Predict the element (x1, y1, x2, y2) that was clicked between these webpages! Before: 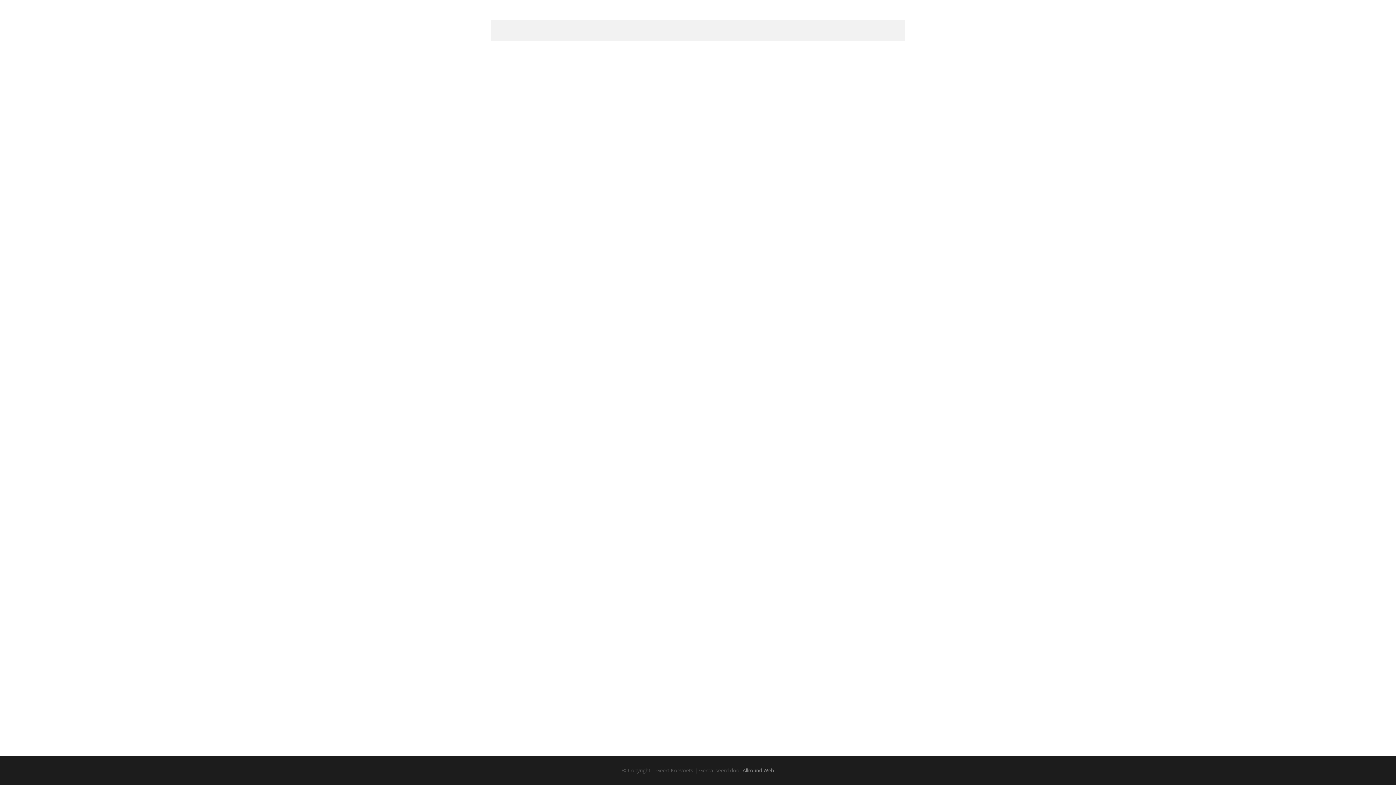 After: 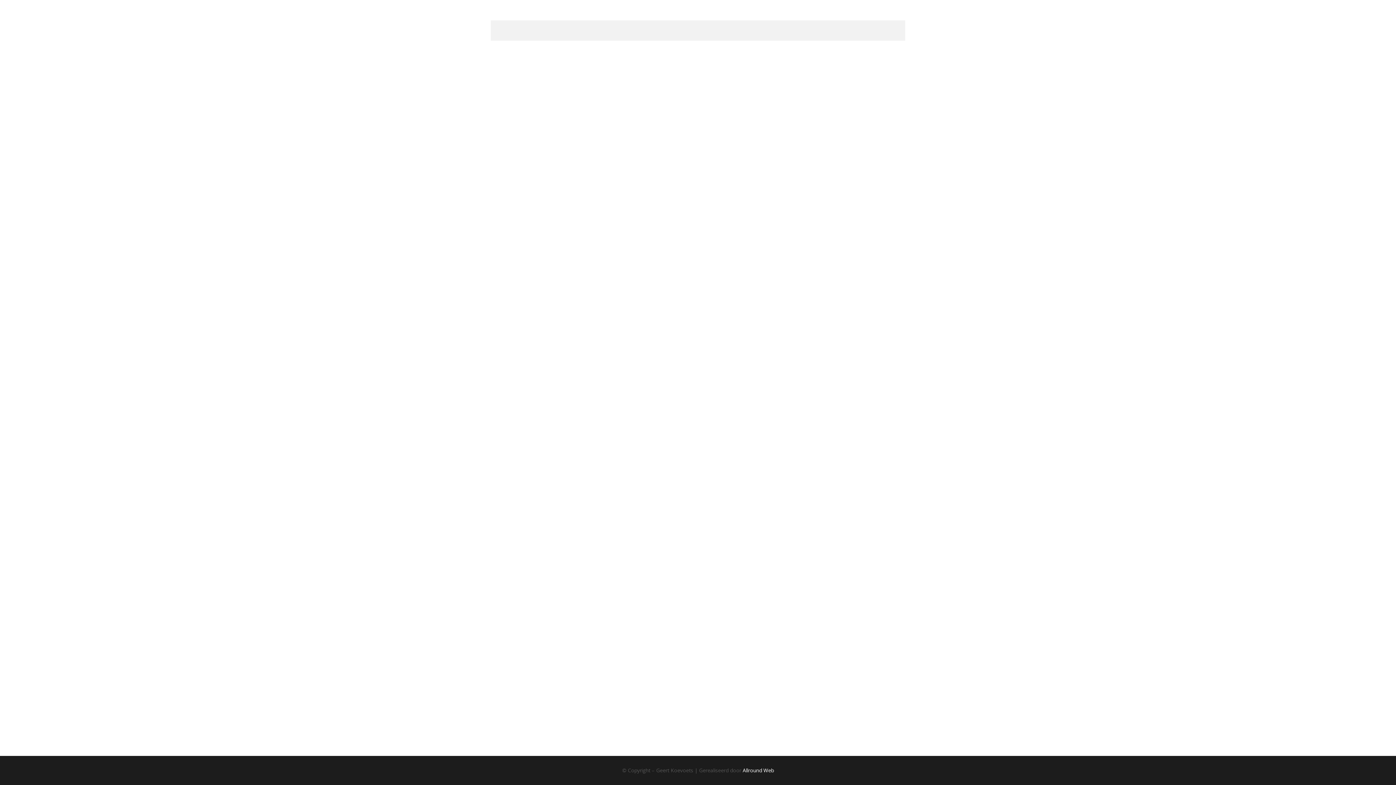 Action: bbox: (742, 767, 774, 774) label: Allround Web